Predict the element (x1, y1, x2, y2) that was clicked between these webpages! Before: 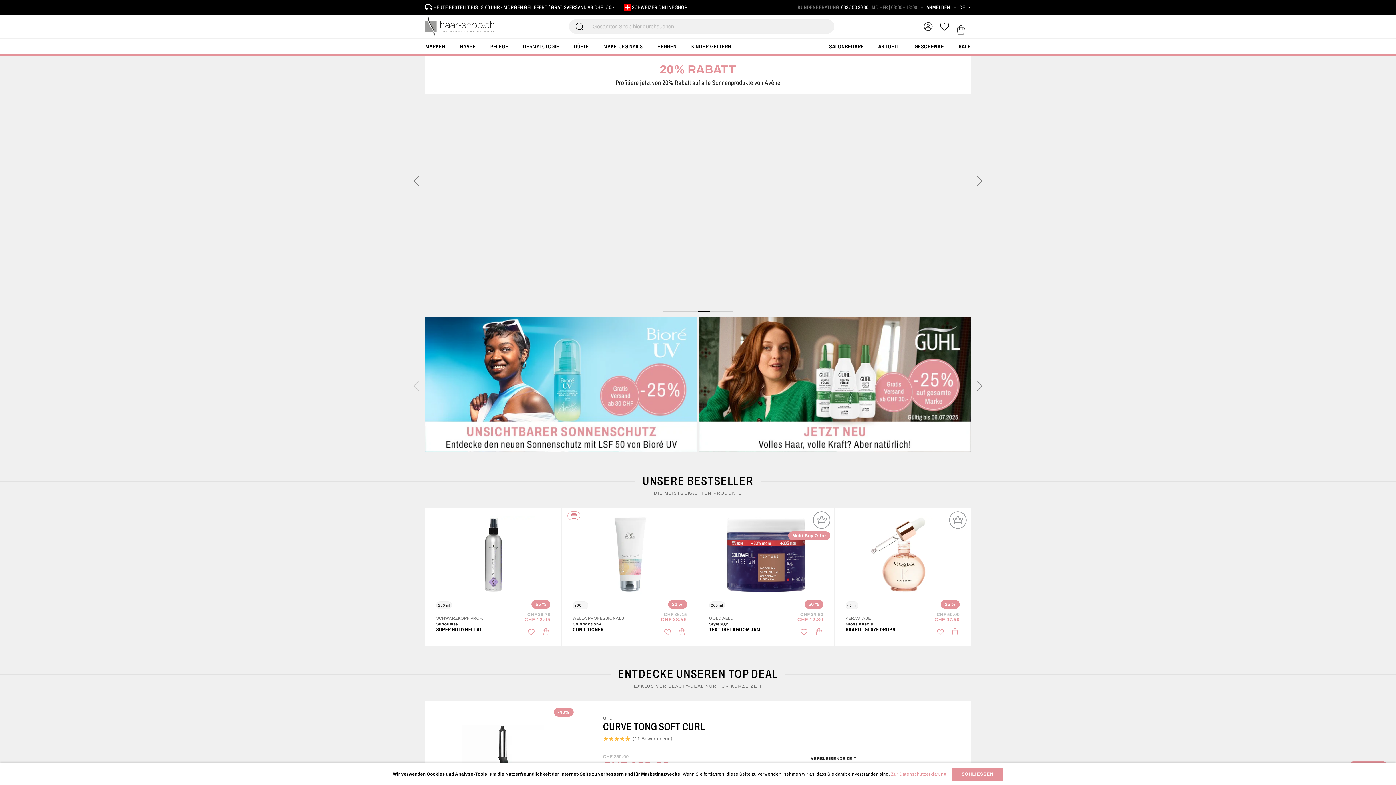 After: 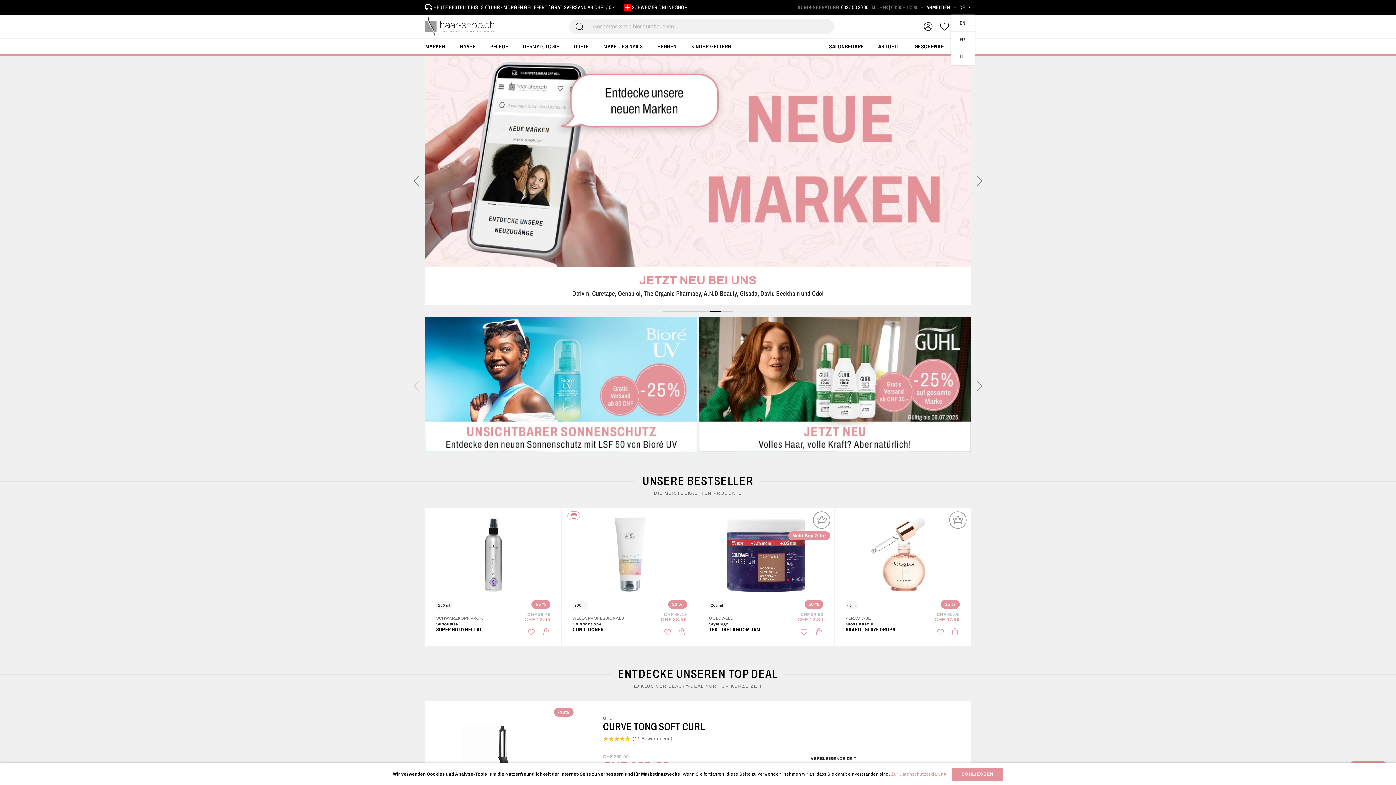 Action: bbox: (959, 3, 970, 11) label: DE